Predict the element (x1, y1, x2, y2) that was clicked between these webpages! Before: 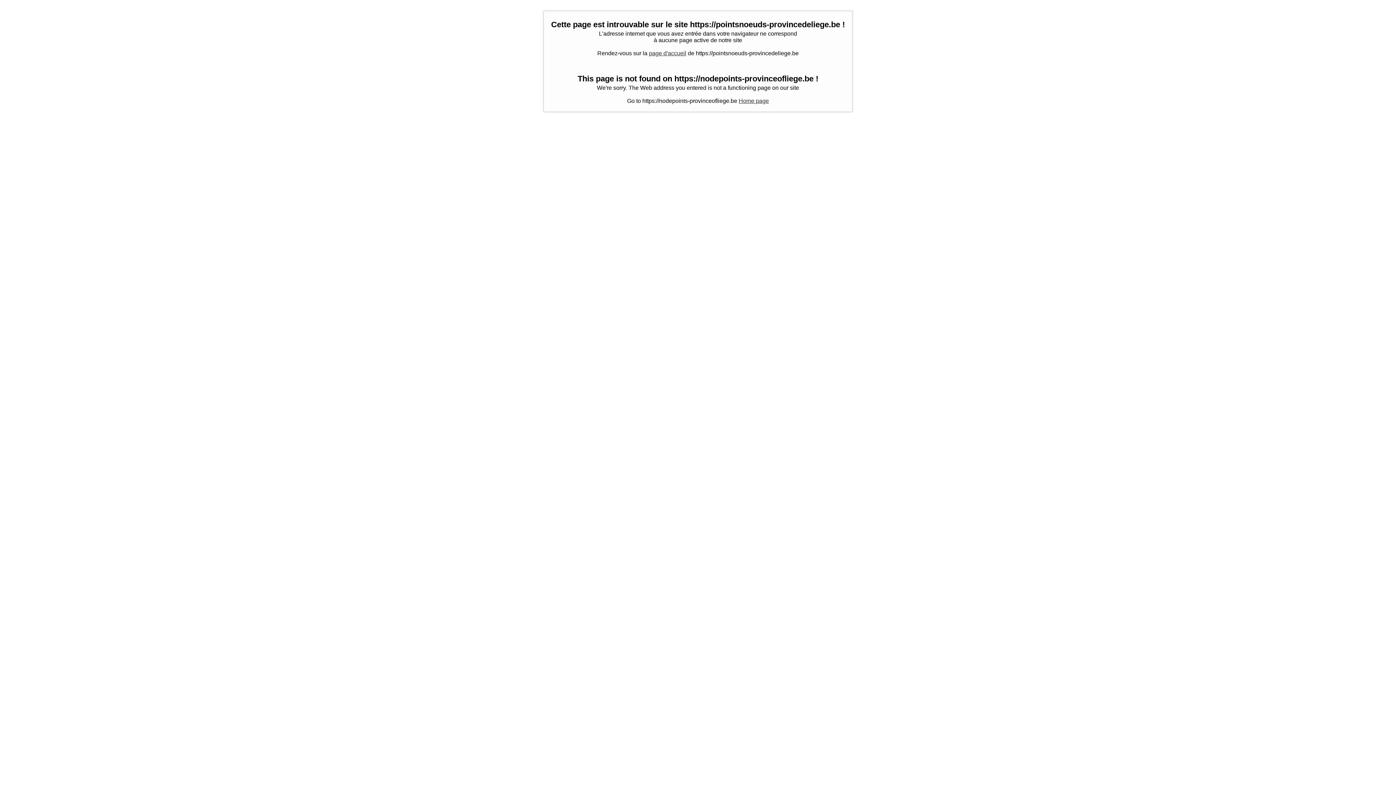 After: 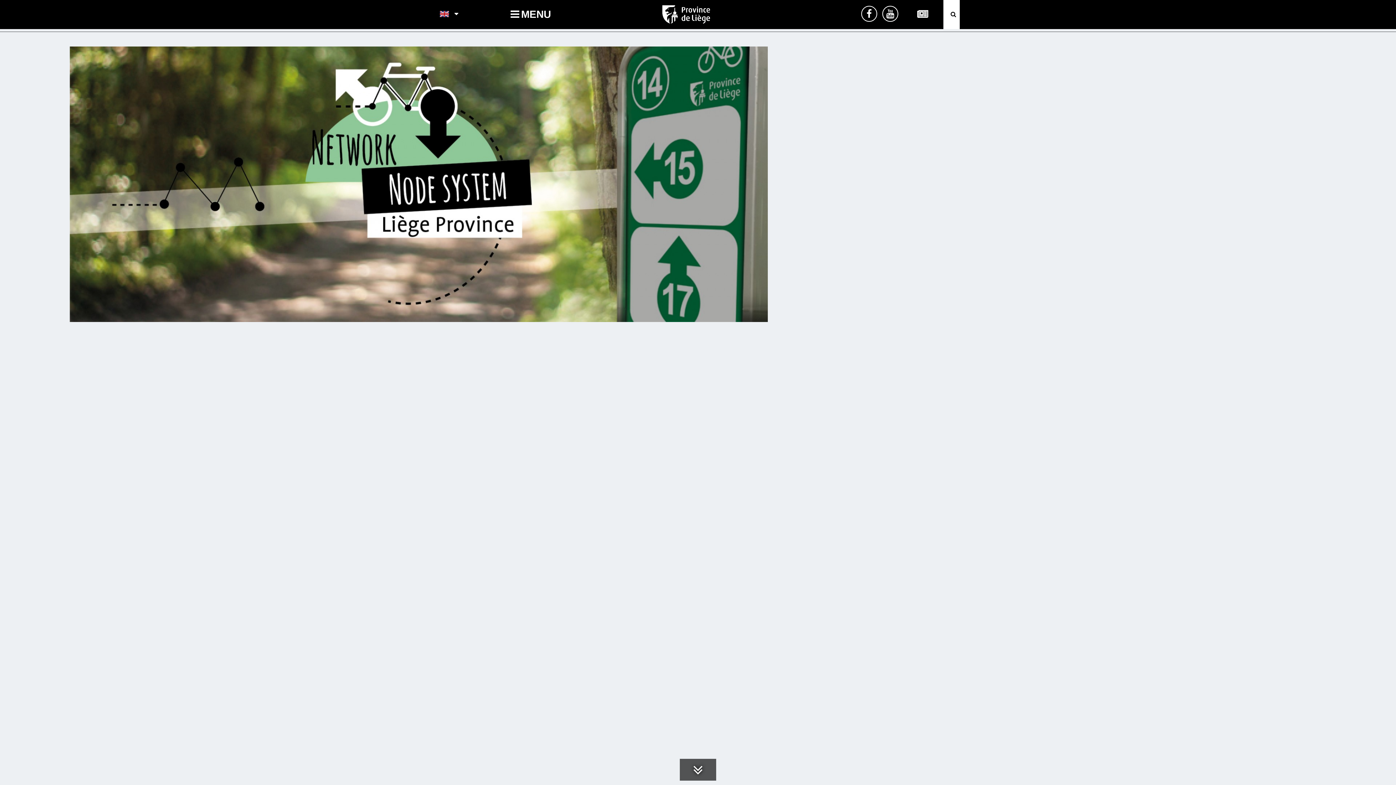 Action: label: Home page bbox: (738, 97, 769, 104)